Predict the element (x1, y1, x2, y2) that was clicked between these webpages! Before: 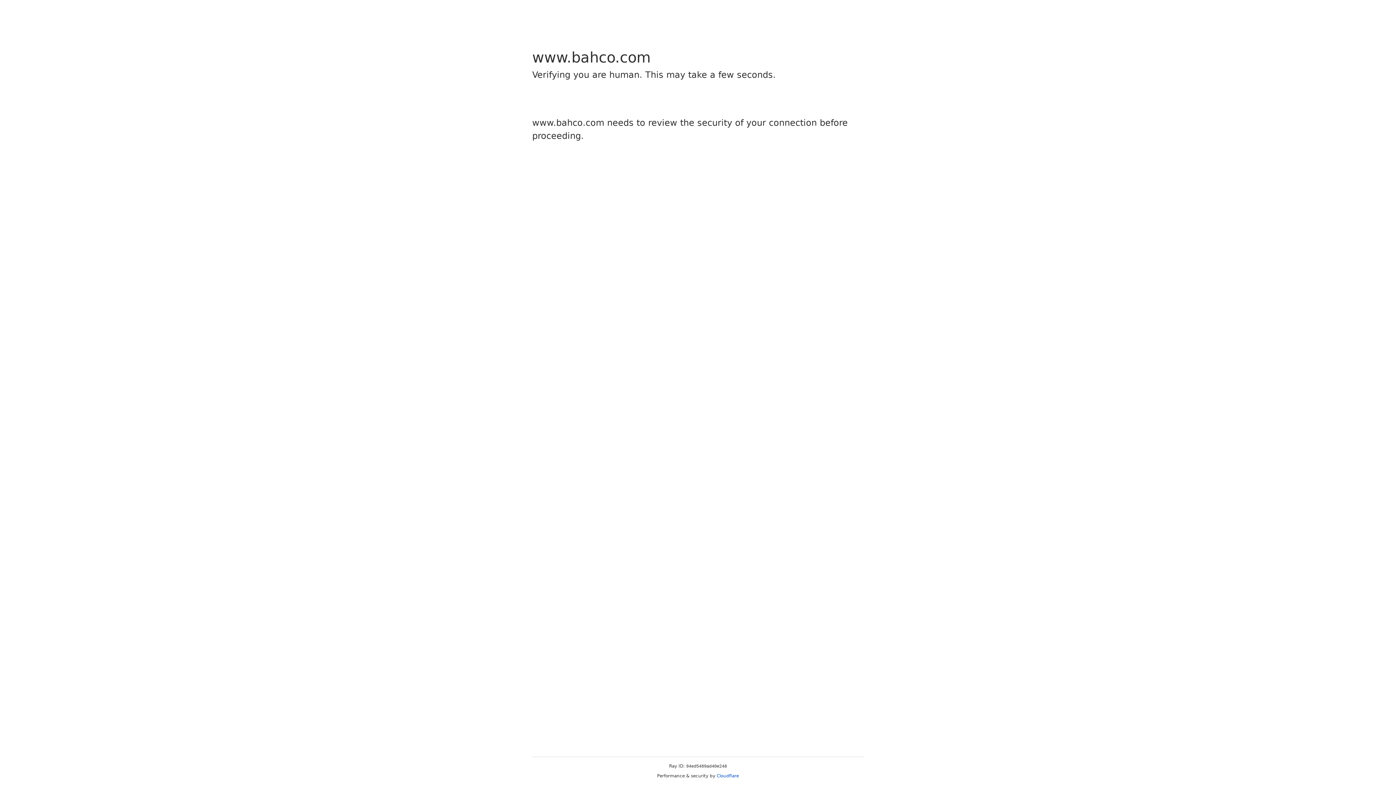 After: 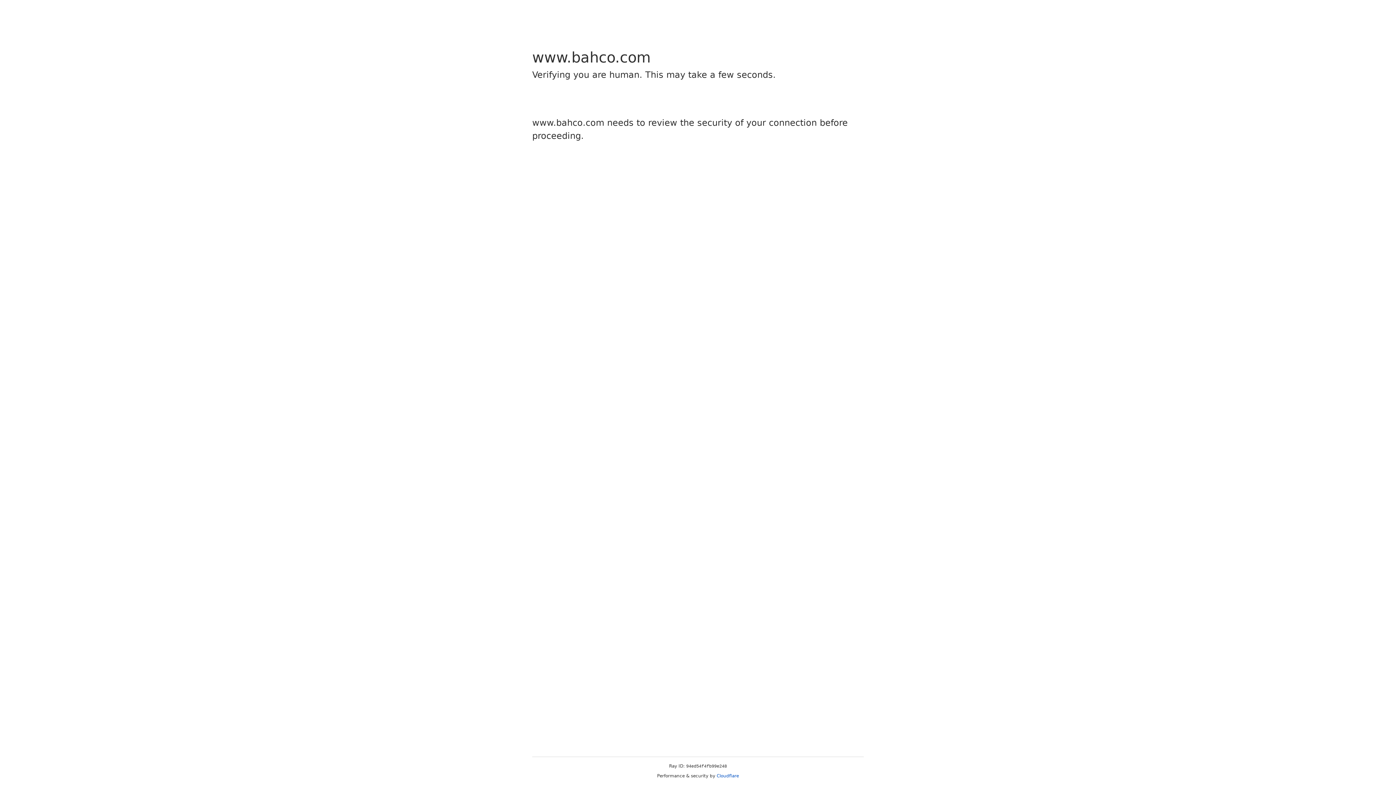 Action: bbox: (716, 773, 739, 778) label: Cloudflare